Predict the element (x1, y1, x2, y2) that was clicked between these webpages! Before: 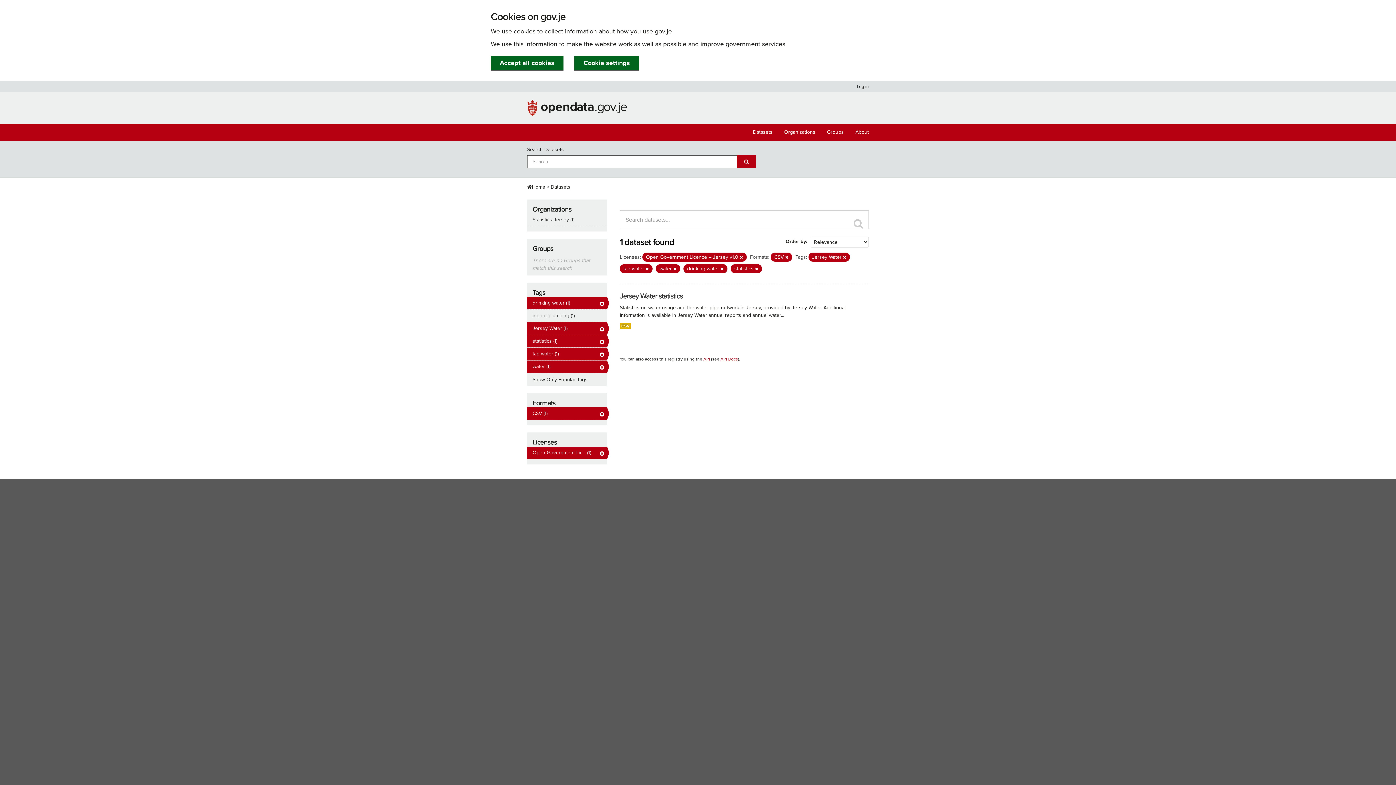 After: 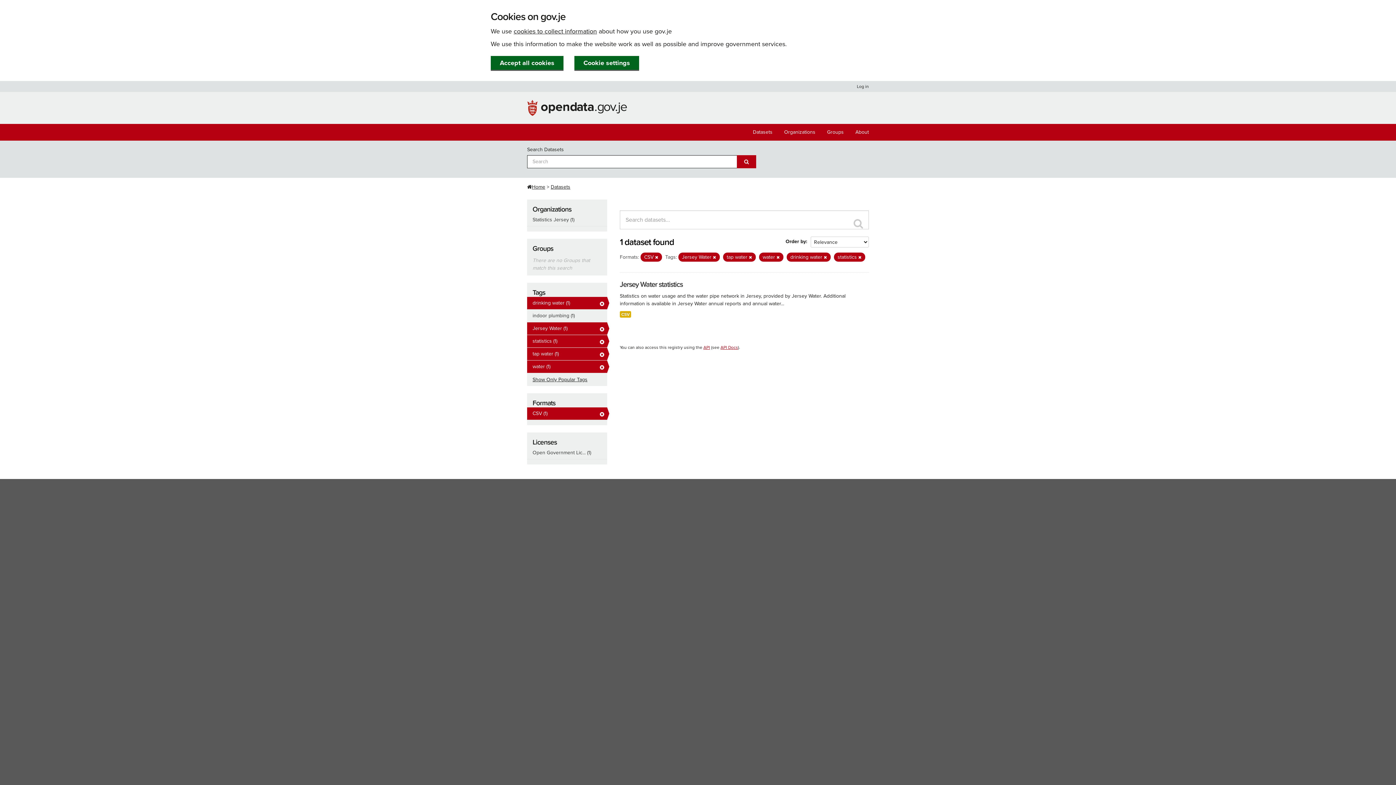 Action: label: Open Government Lic... (1) bbox: (527, 446, 607, 459)